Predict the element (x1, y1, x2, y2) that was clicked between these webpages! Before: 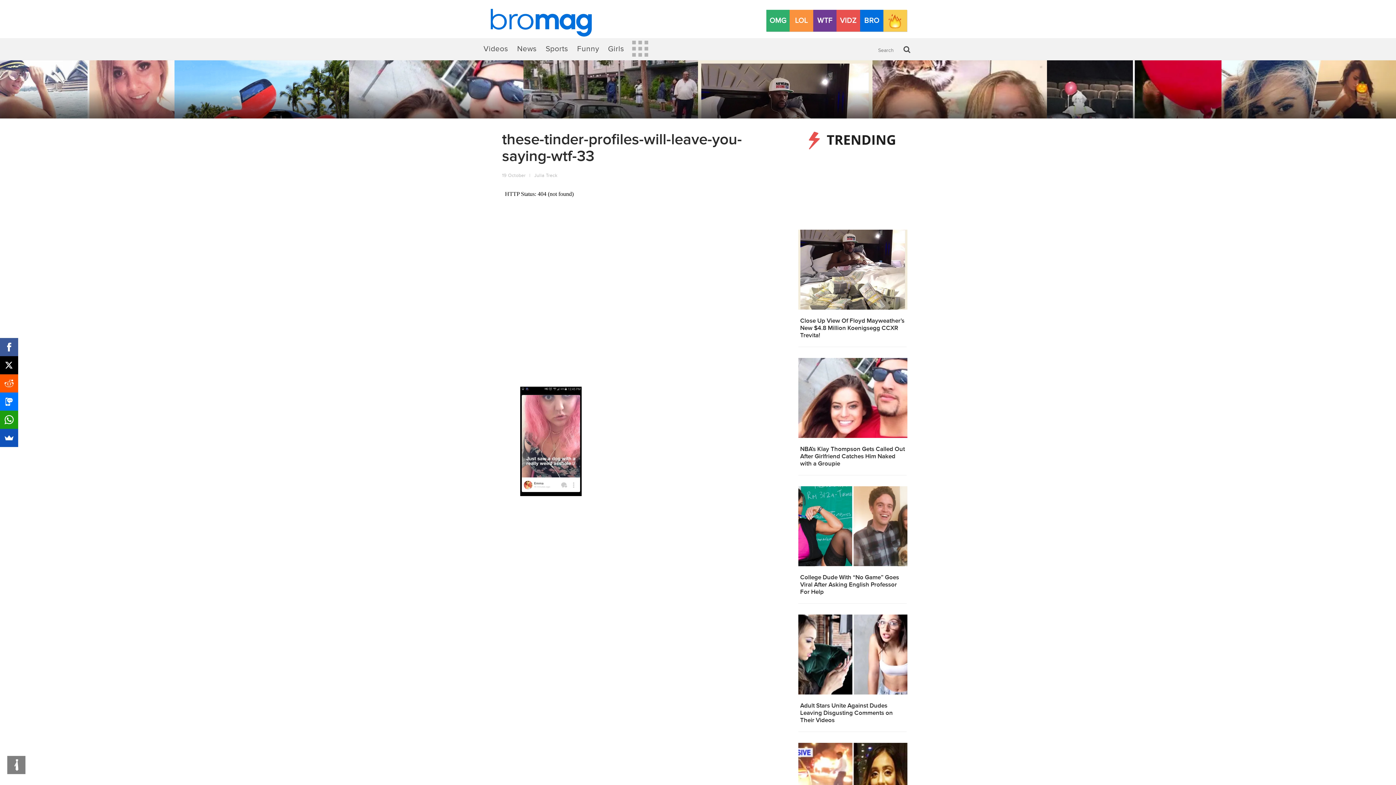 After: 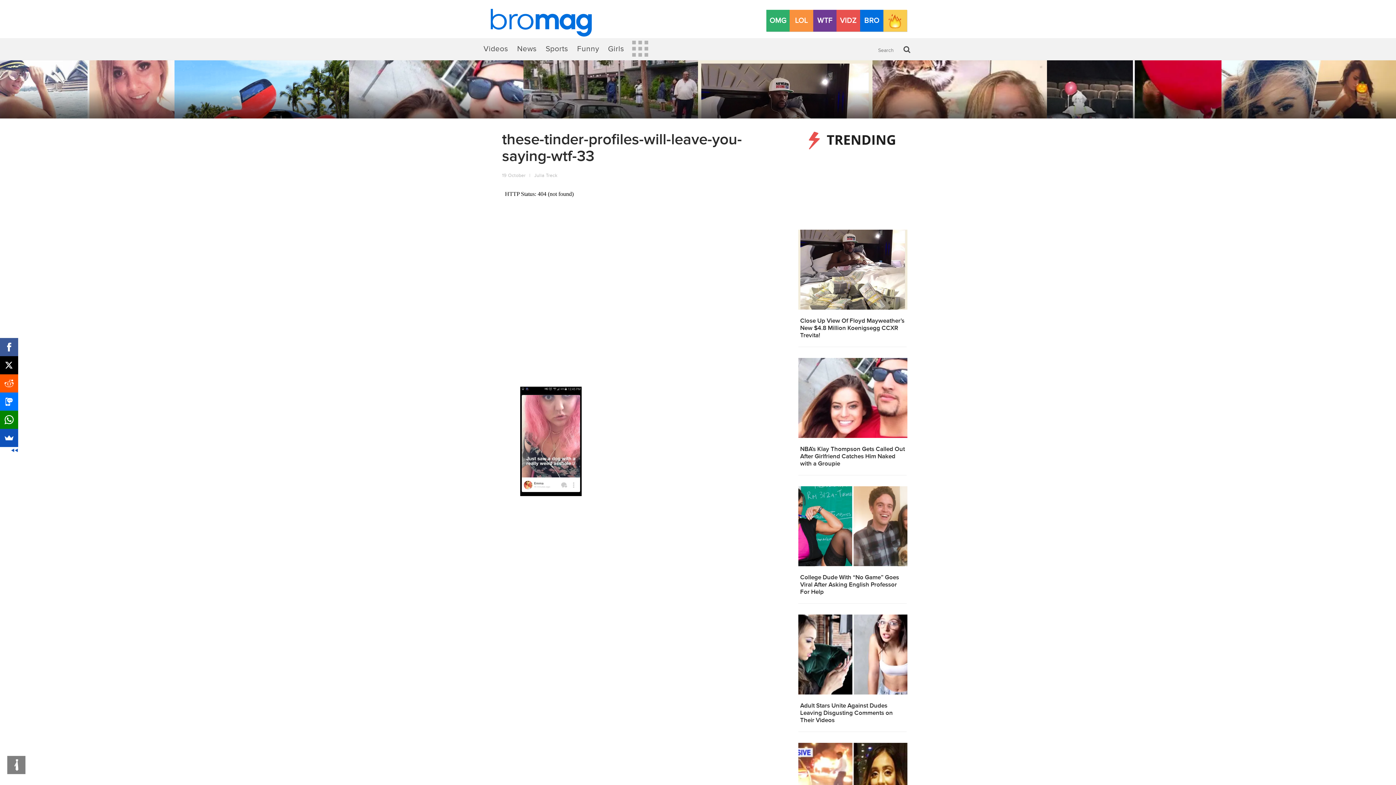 Action: bbox: (0, 410, 18, 429)